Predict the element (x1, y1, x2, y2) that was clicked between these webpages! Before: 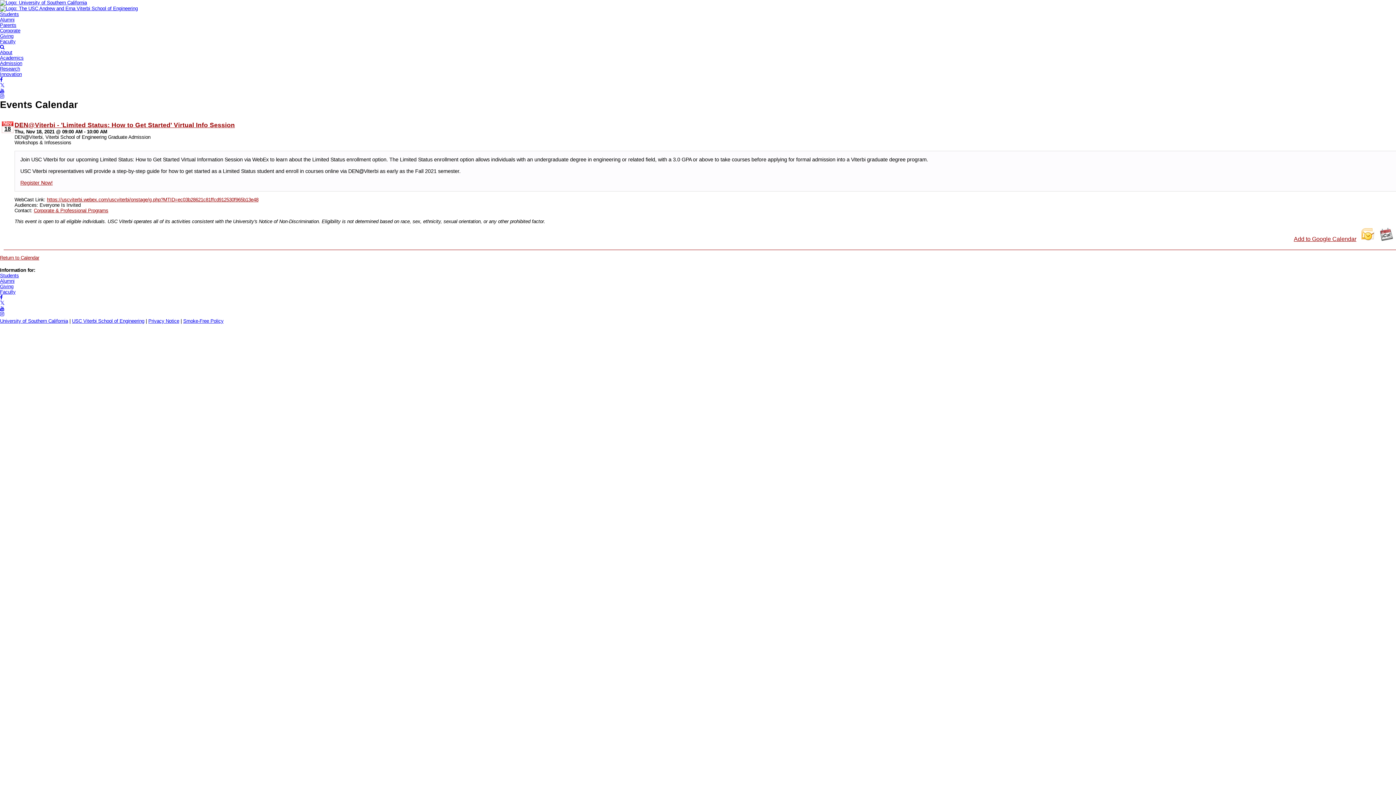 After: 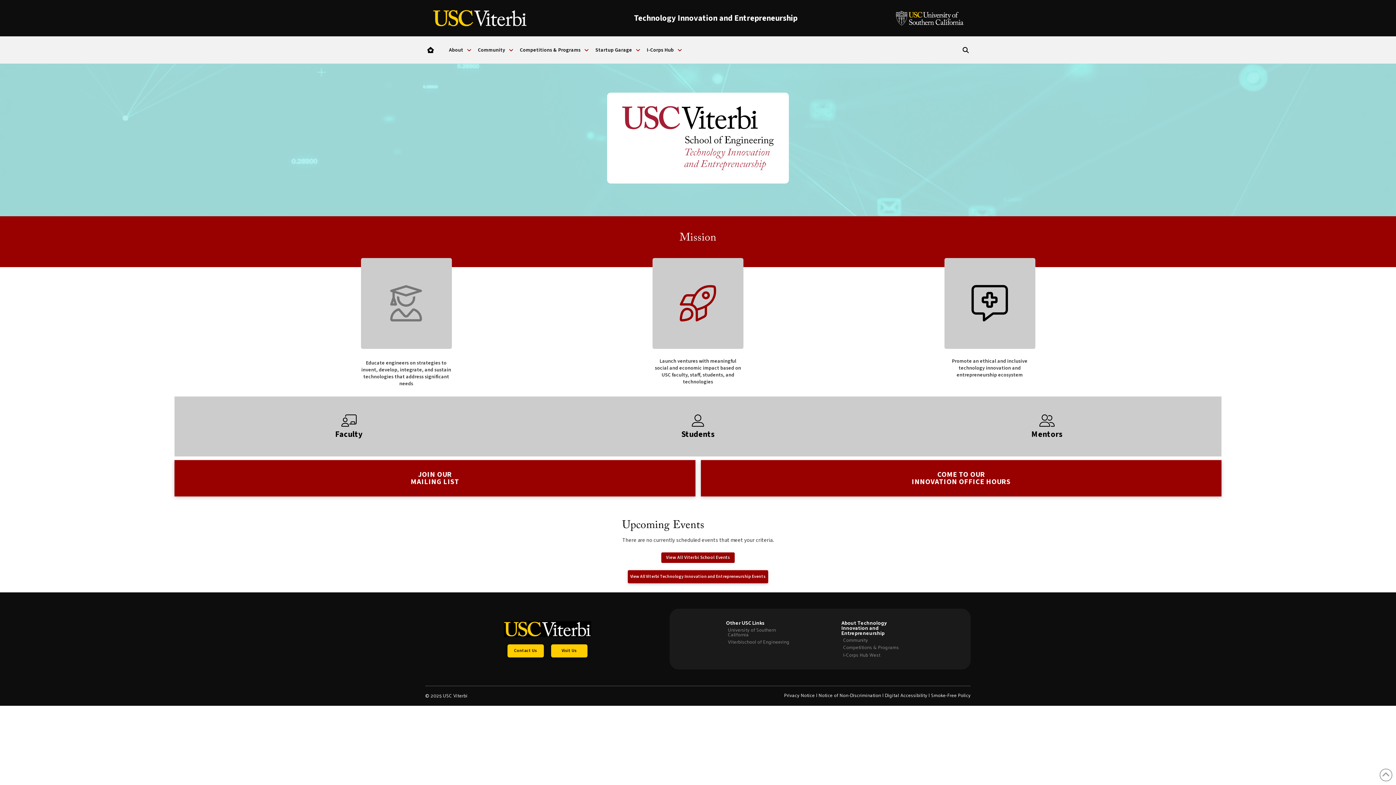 Action: bbox: (0, 71, 21, 77) label: Innovation